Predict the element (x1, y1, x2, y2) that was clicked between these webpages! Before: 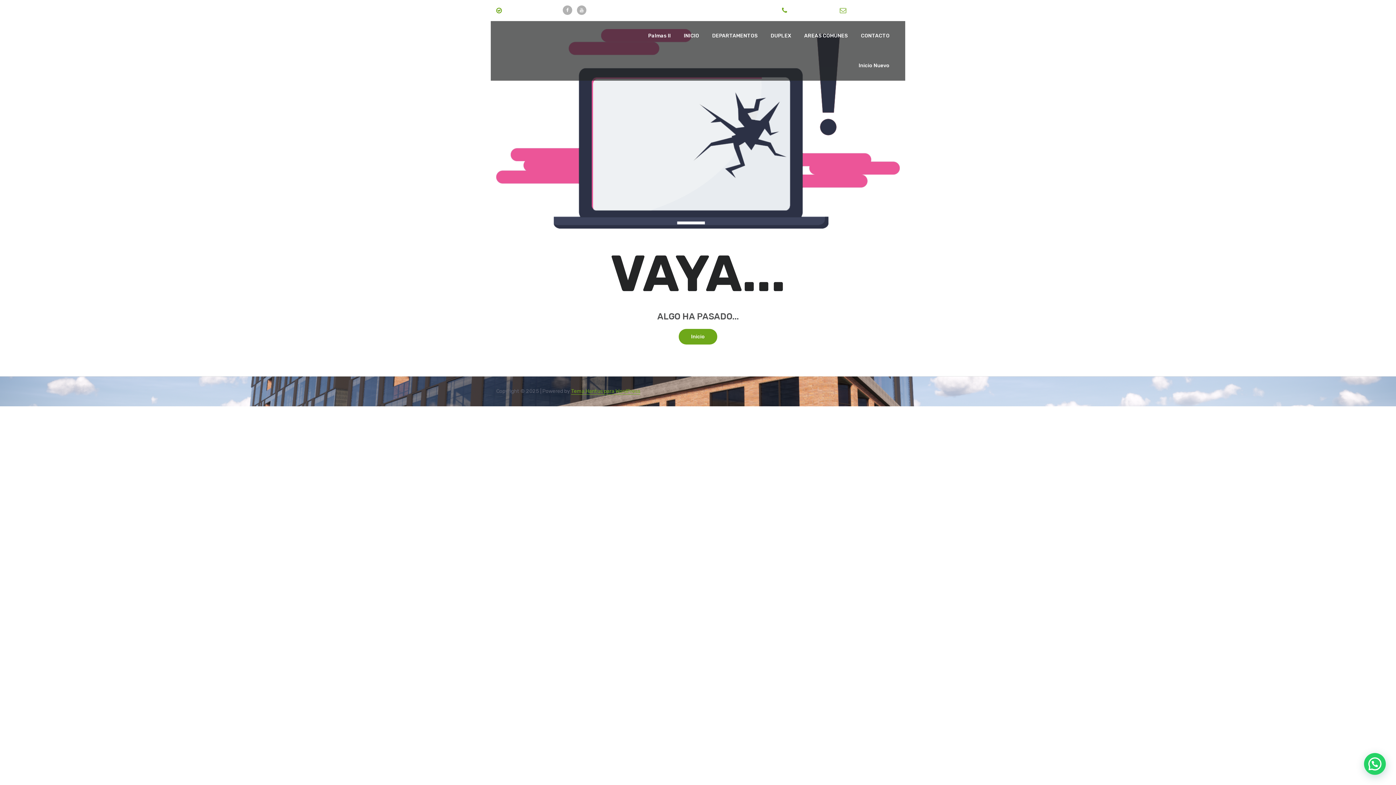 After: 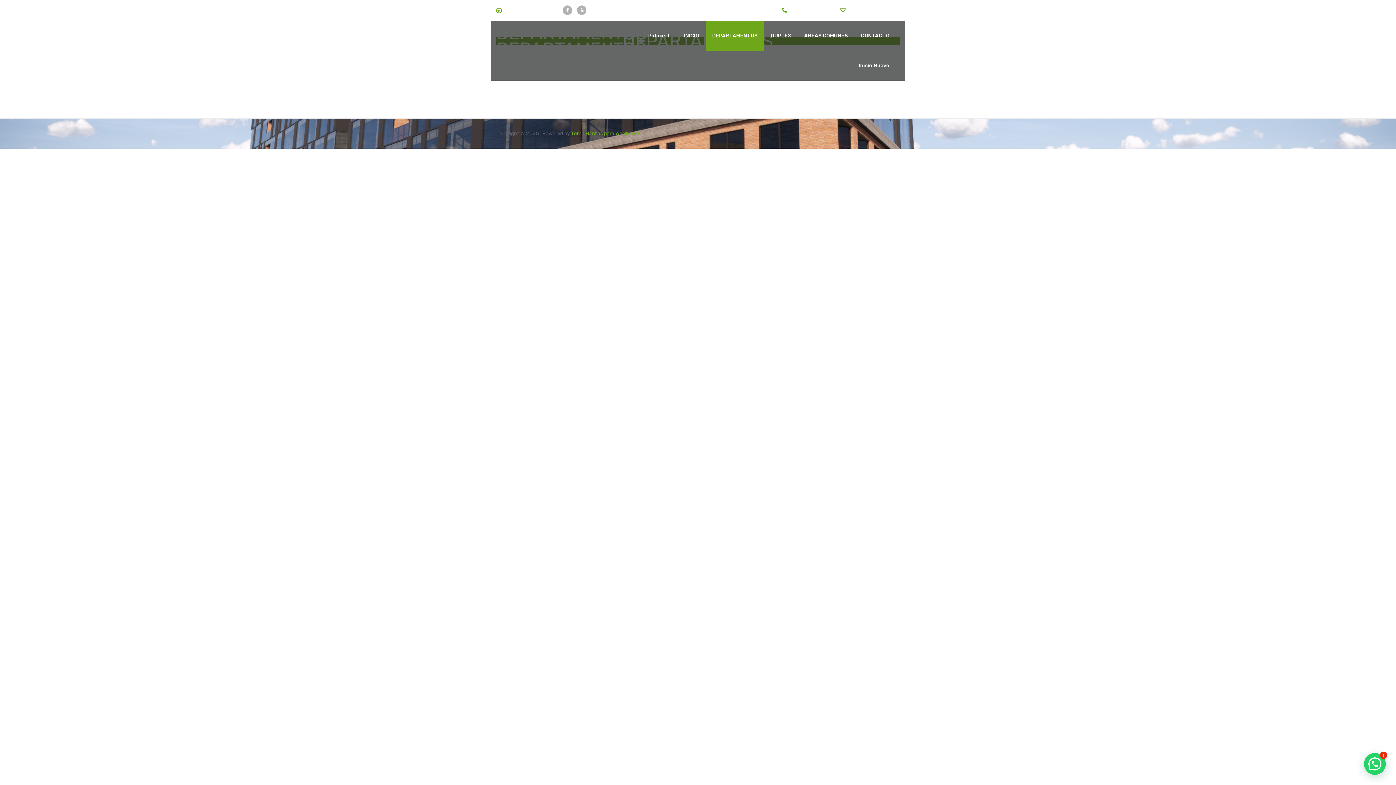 Action: label: DEPARTAMENTOS bbox: (705, 21, 764, 50)